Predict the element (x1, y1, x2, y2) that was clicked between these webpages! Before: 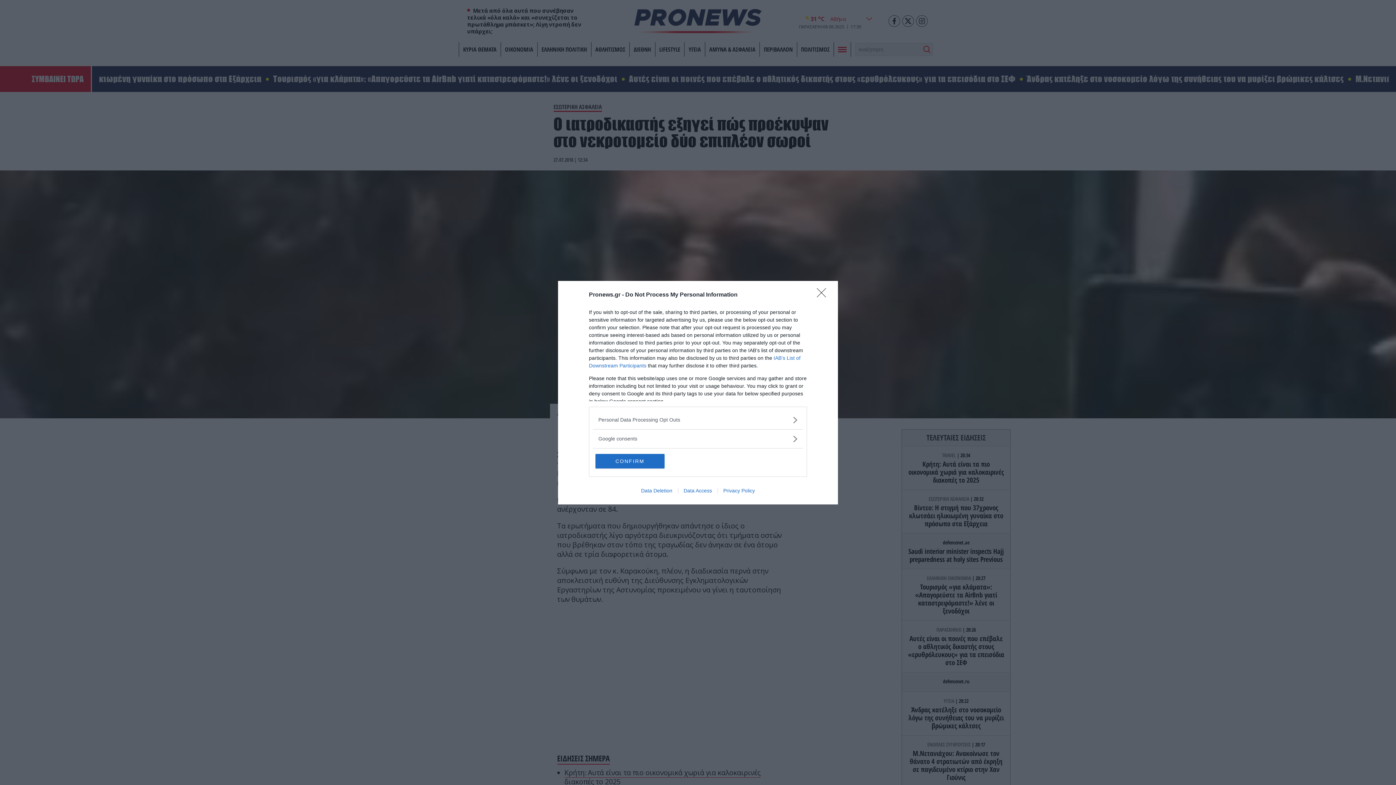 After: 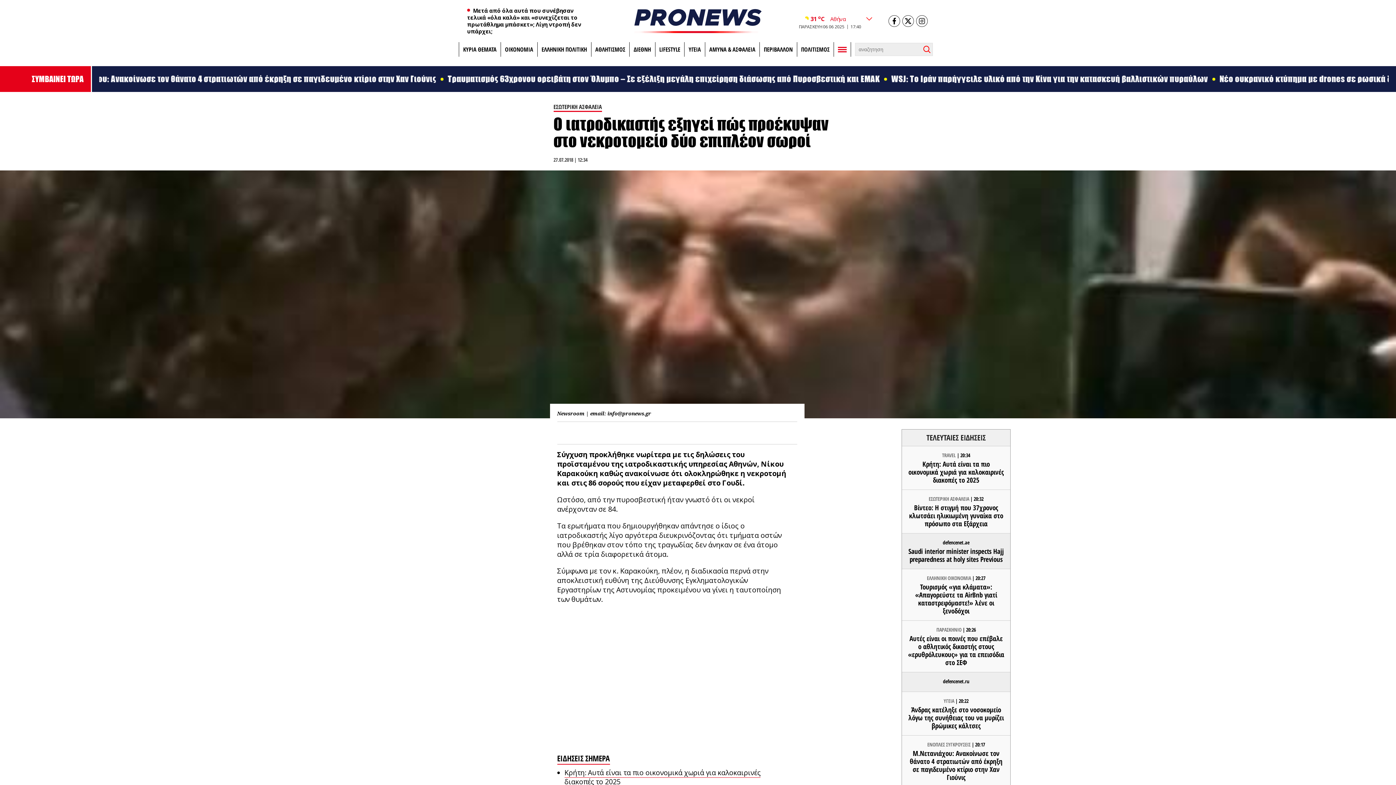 Action: label: Close bbox: (817, 288, 830, 302)